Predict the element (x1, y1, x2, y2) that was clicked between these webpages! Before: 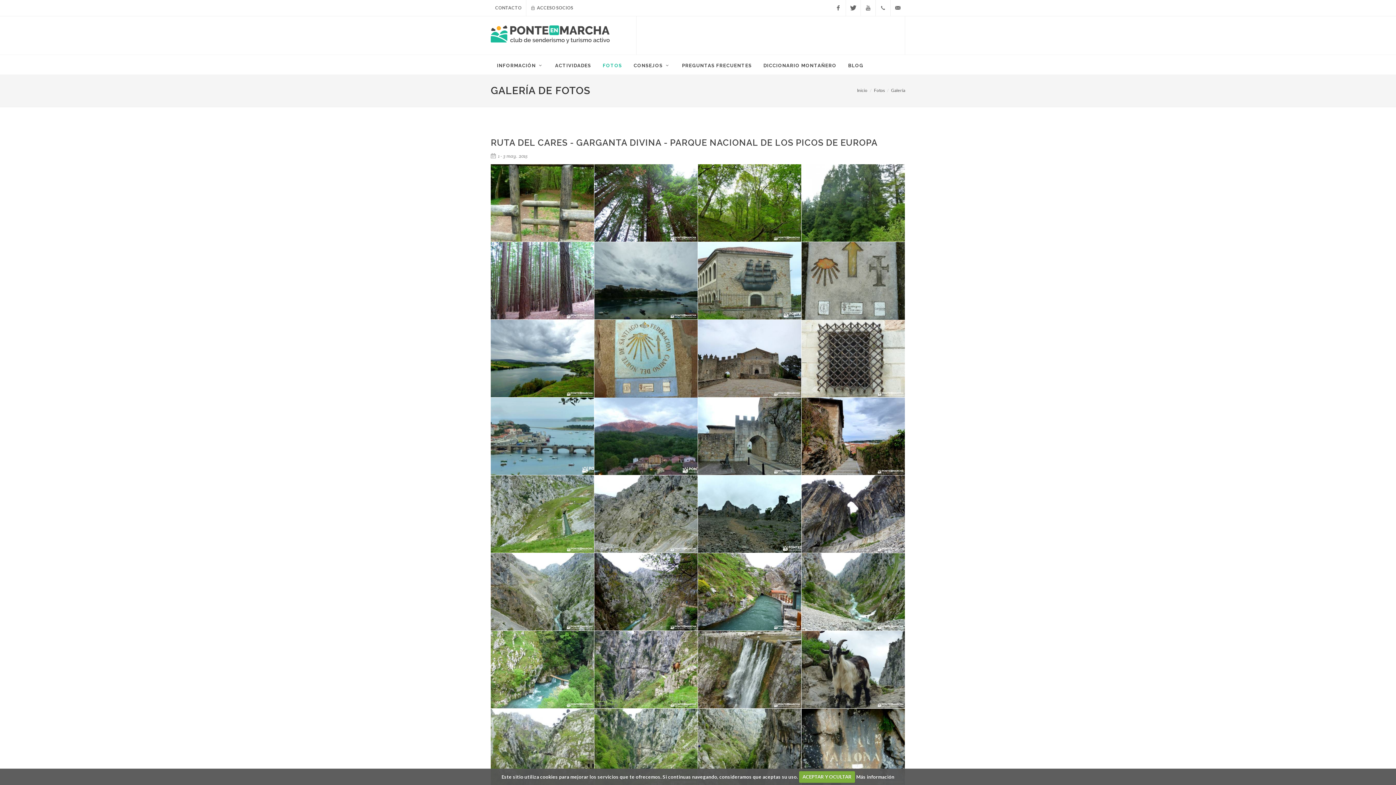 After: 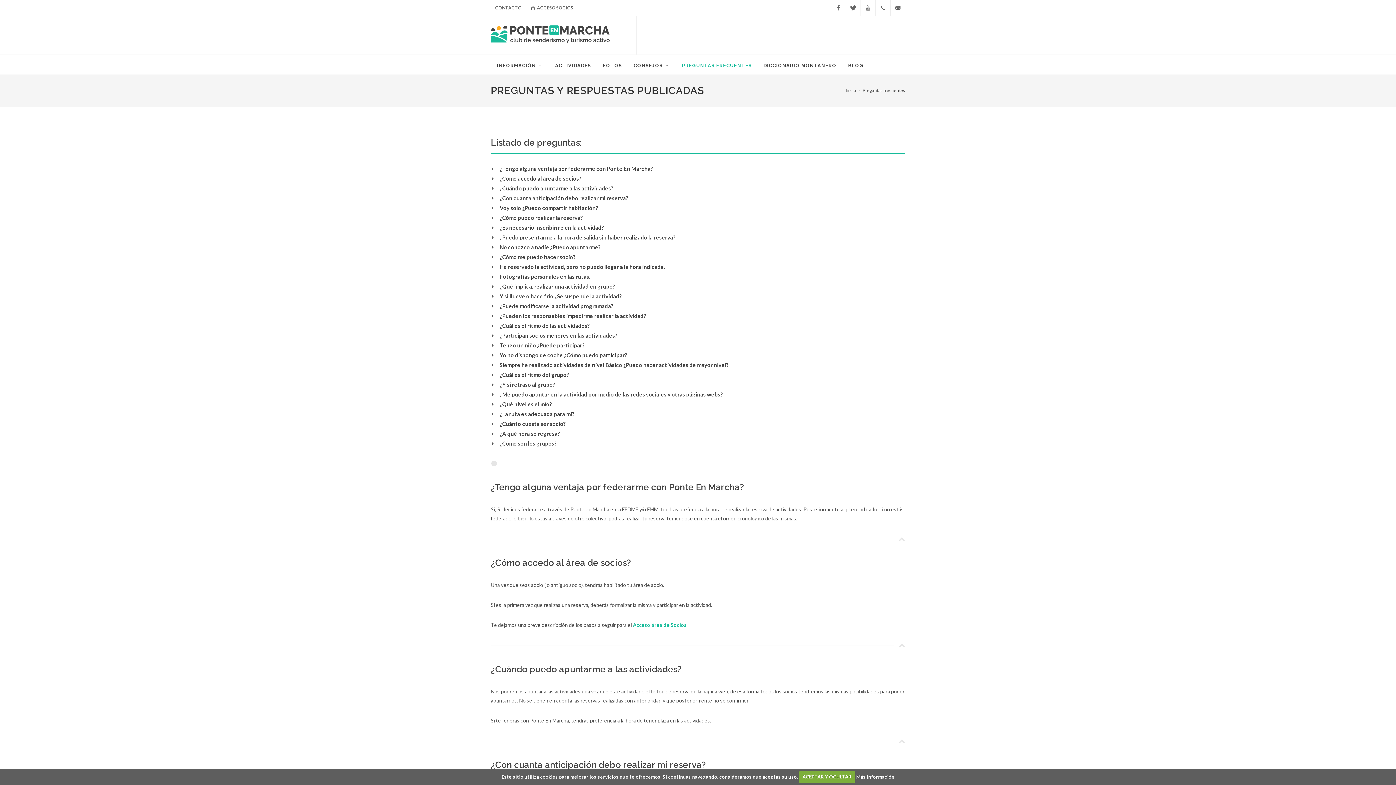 Action: label: PREGUNTAS FRECUENTES bbox: (676, 54, 757, 76)